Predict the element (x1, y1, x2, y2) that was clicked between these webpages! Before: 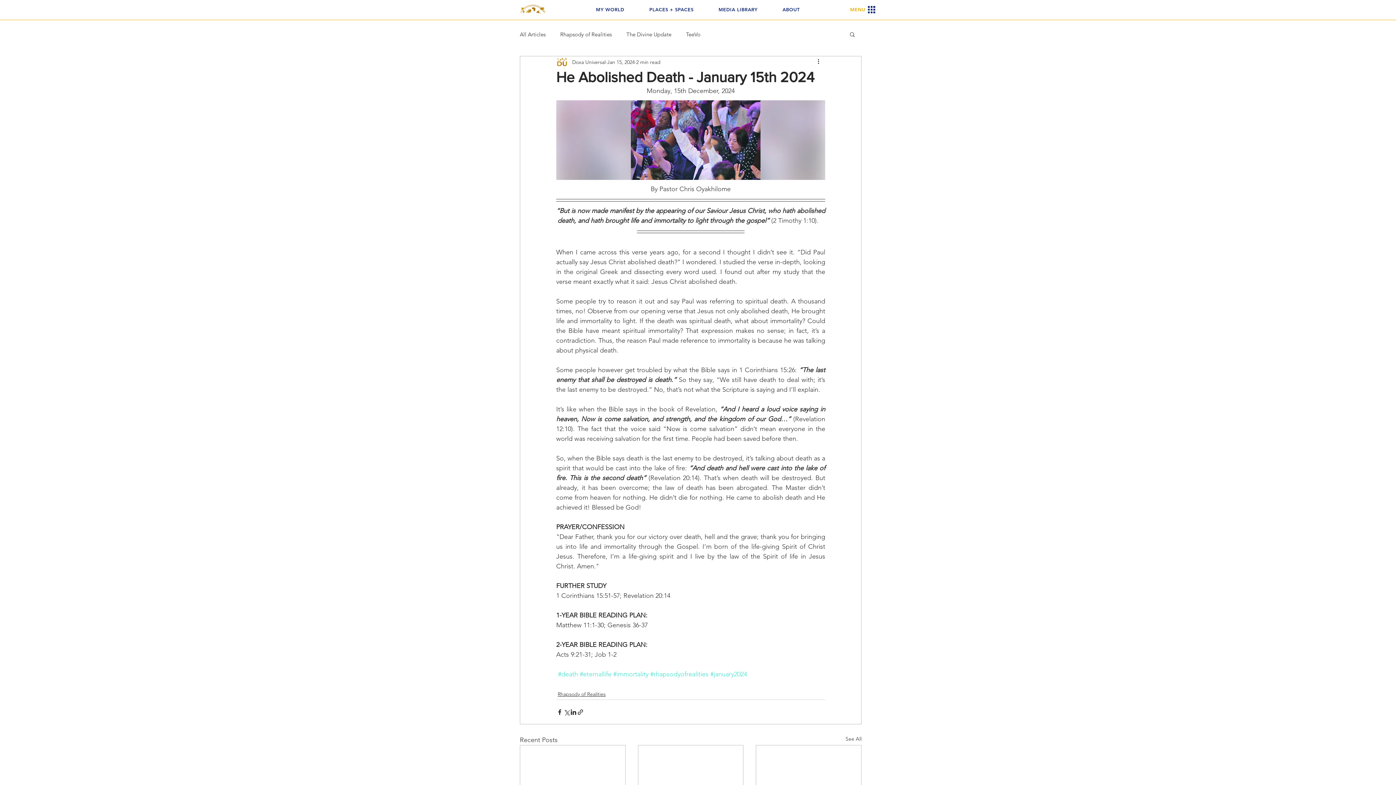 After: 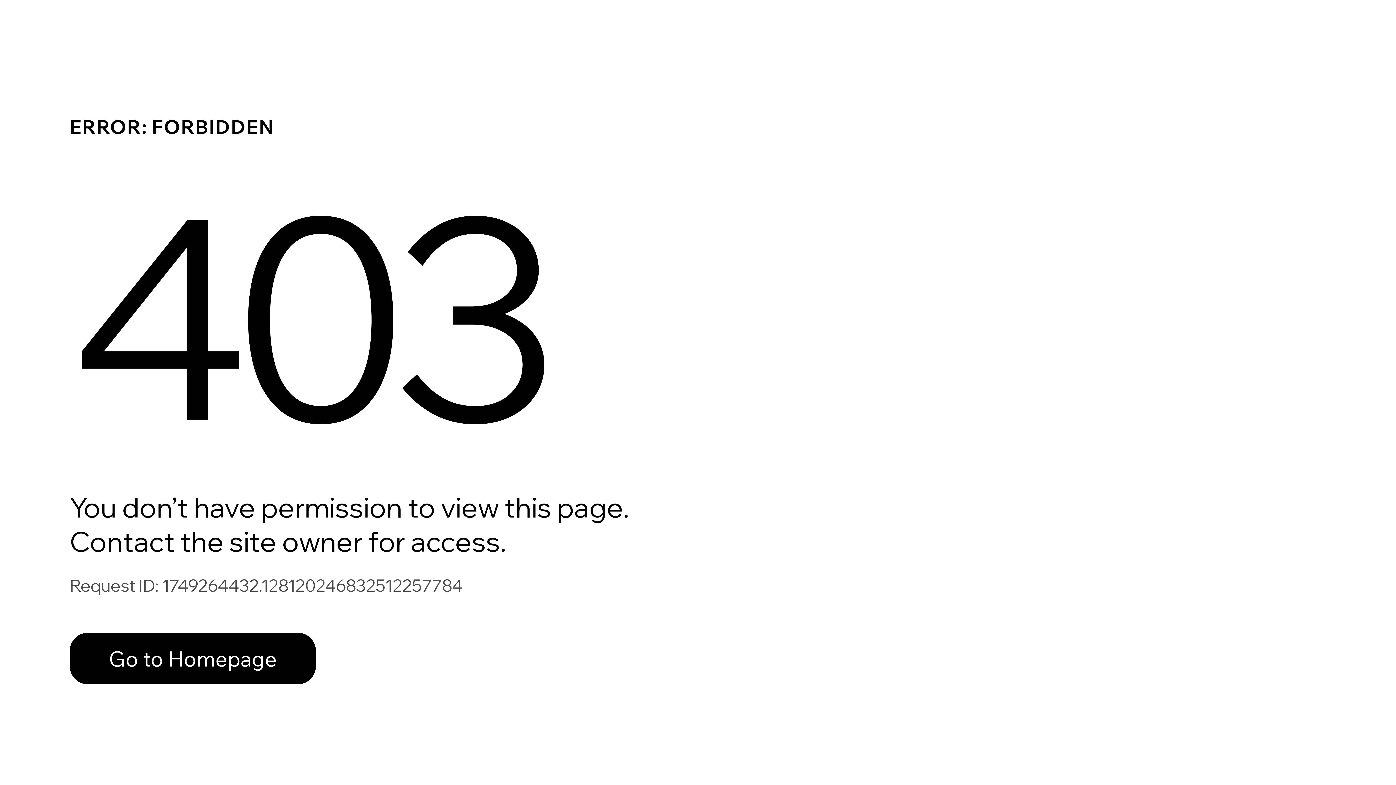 Action: bbox: (520, 4, 545, 14)